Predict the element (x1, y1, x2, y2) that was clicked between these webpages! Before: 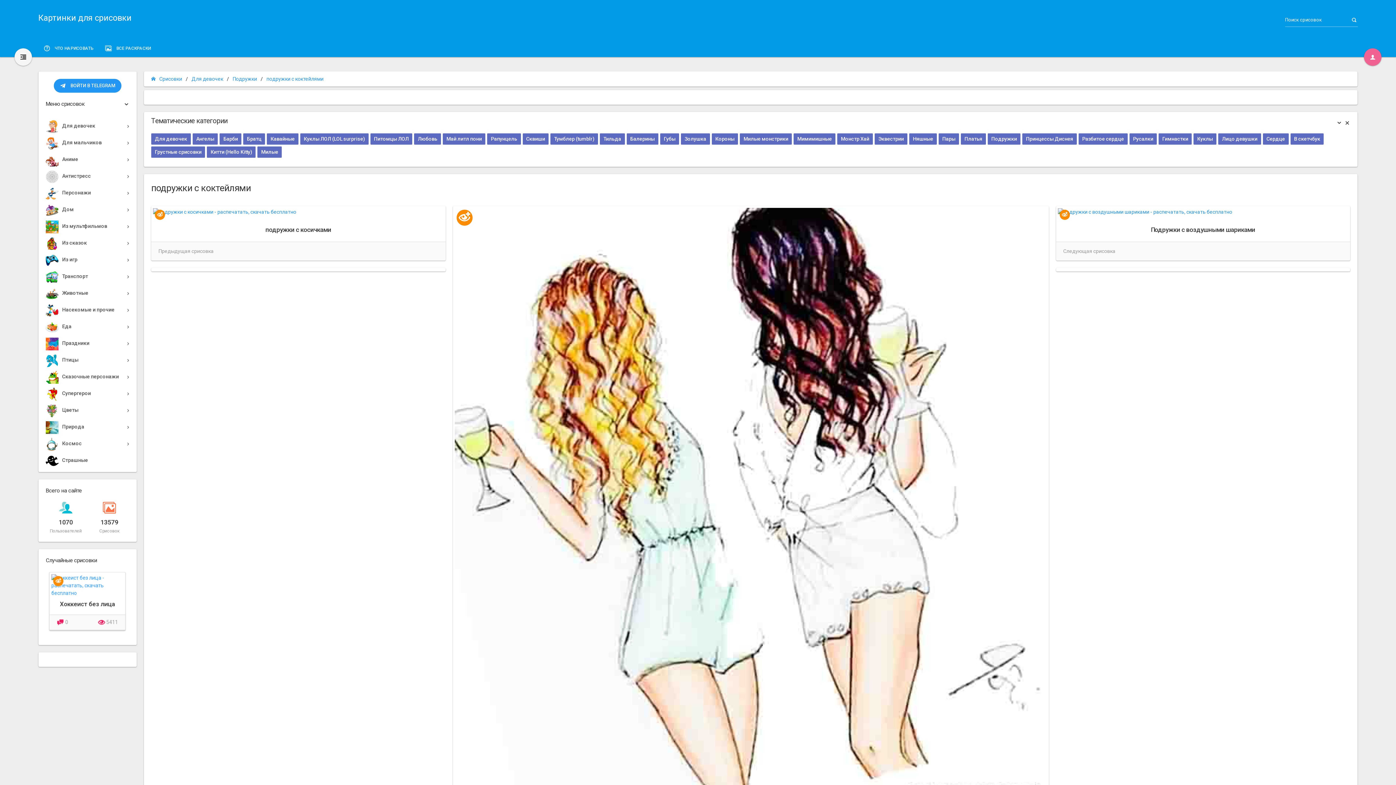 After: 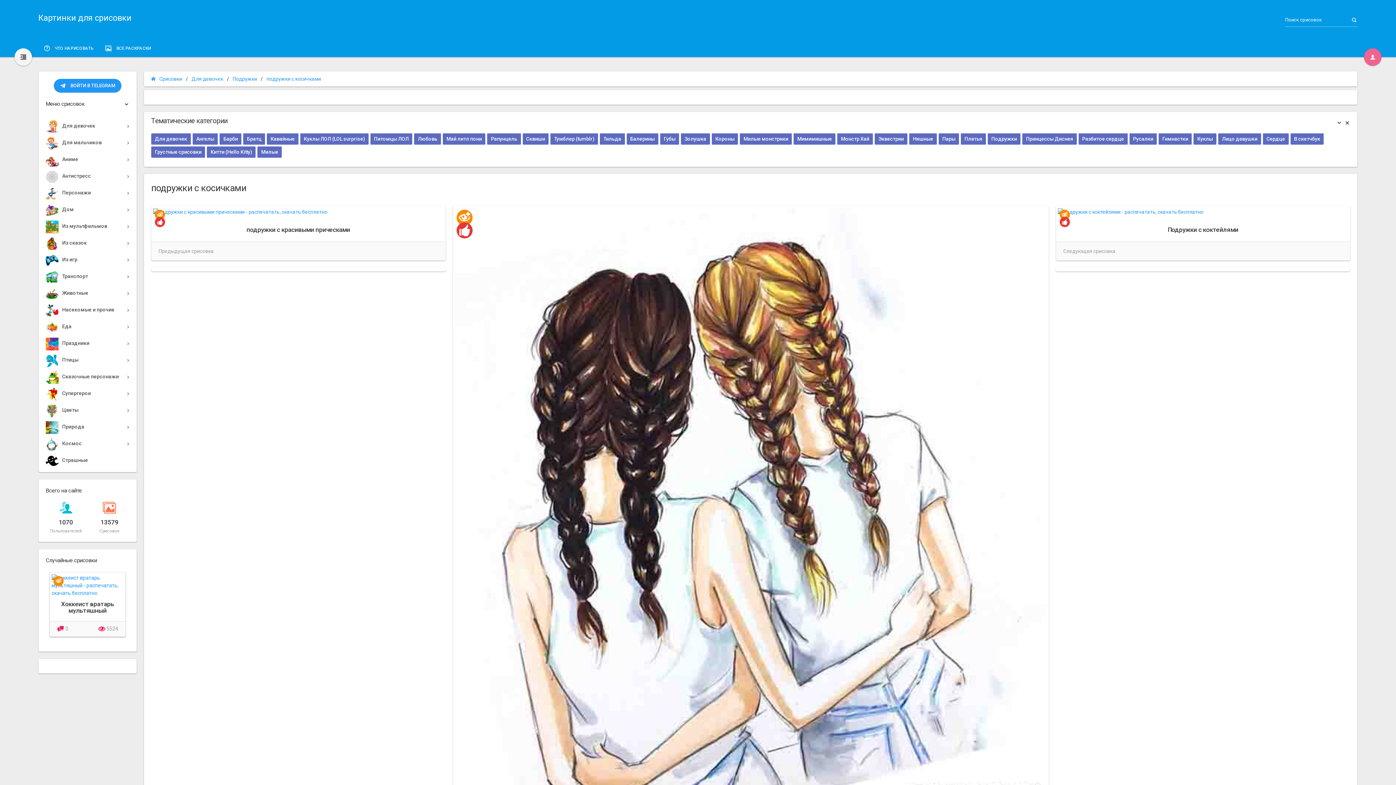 Action: bbox: (151, 206, 445, 225)